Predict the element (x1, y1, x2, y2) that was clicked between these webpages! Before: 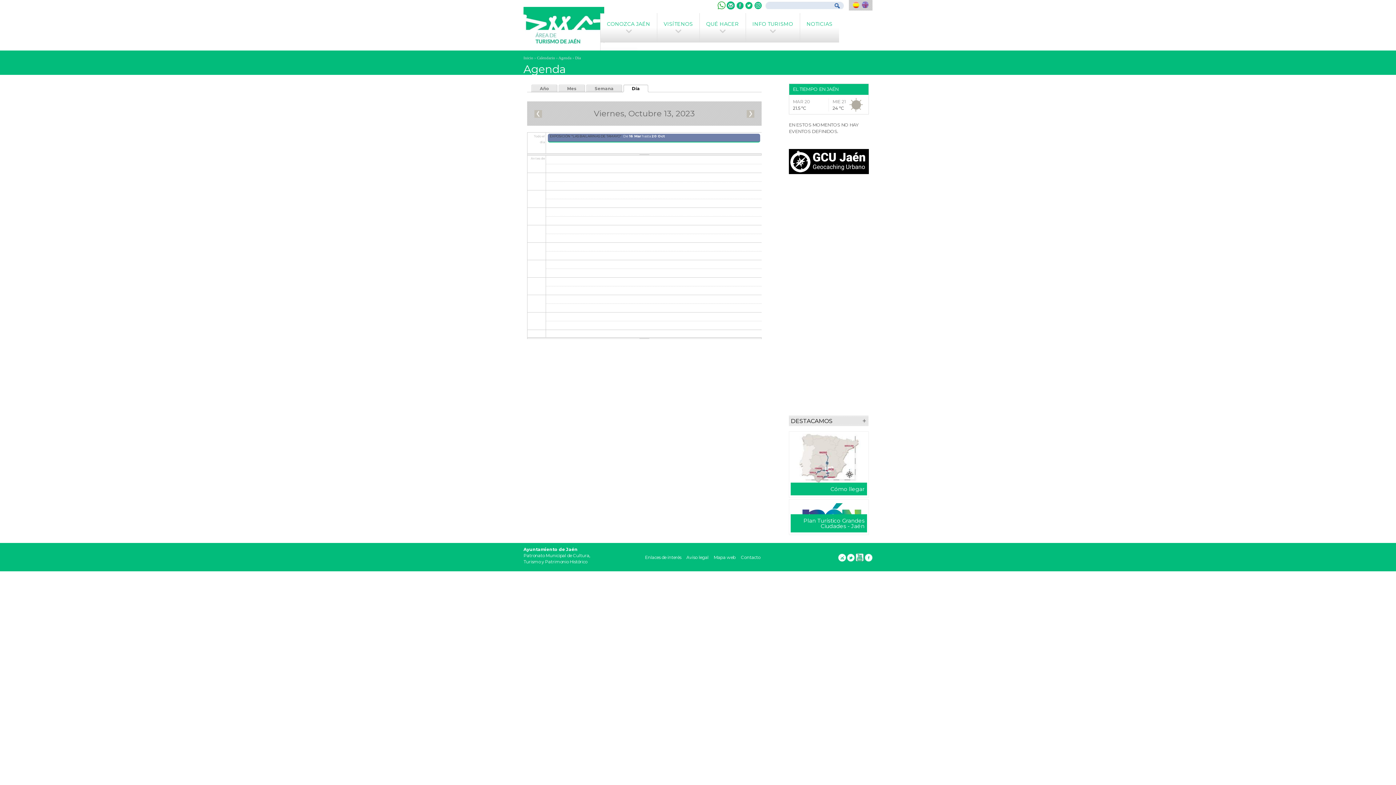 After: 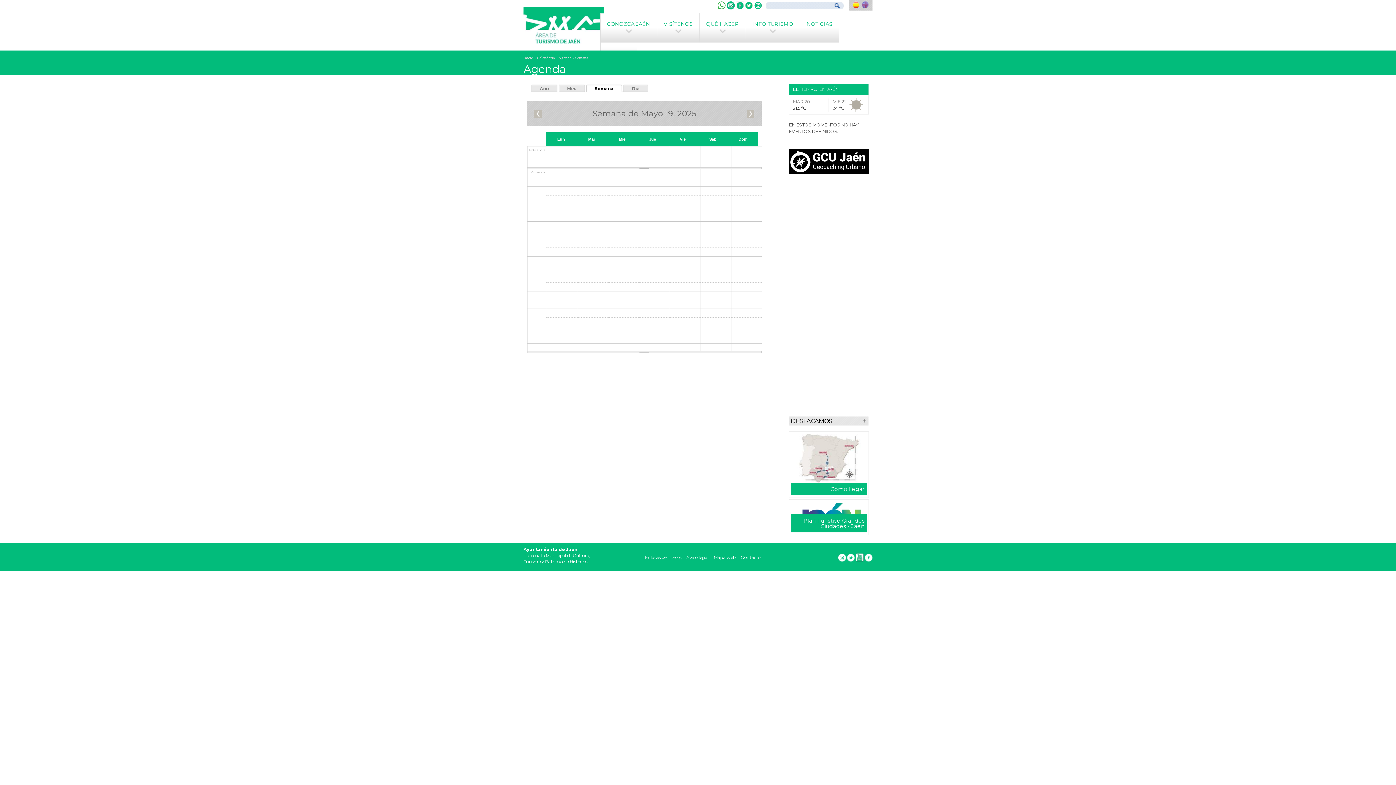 Action: label: Semana bbox: (585, 83, 622, 92)